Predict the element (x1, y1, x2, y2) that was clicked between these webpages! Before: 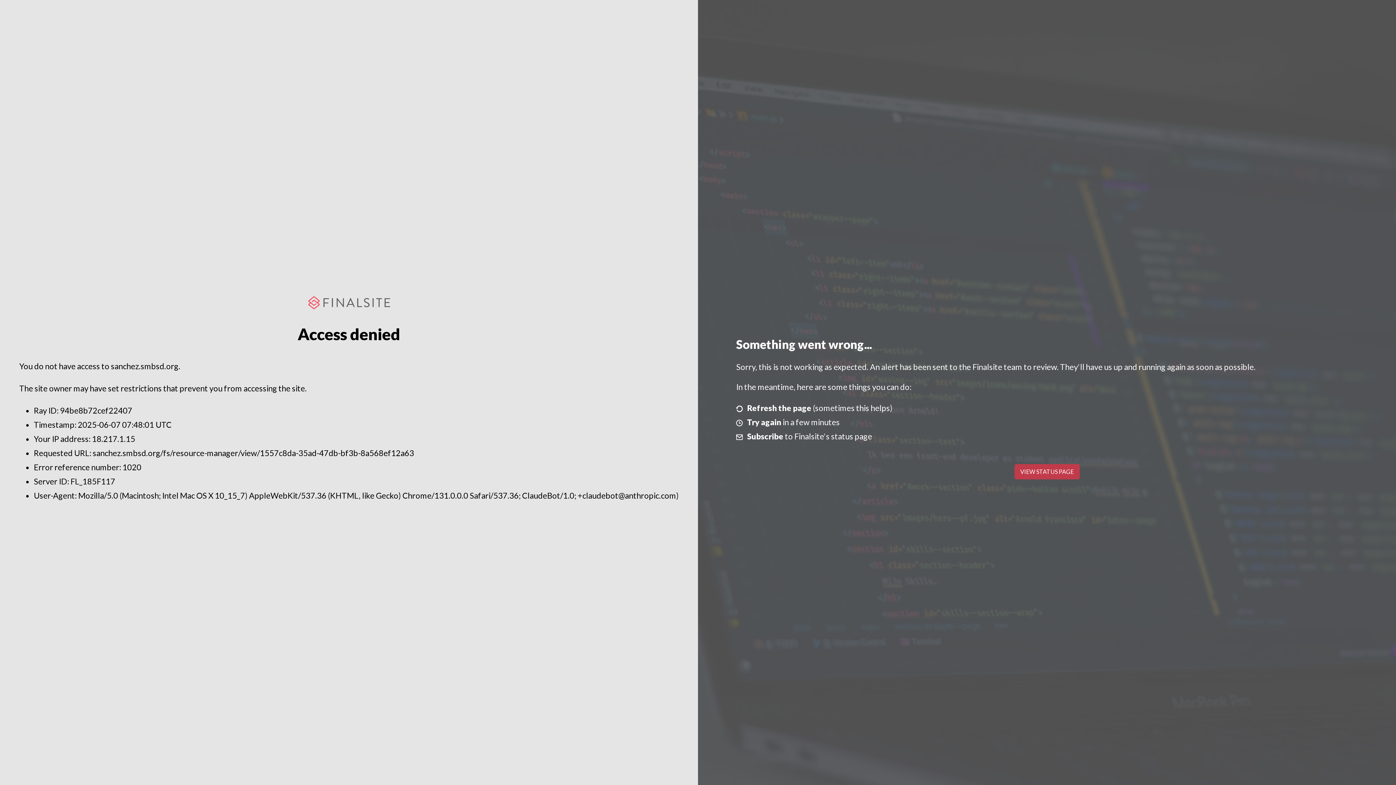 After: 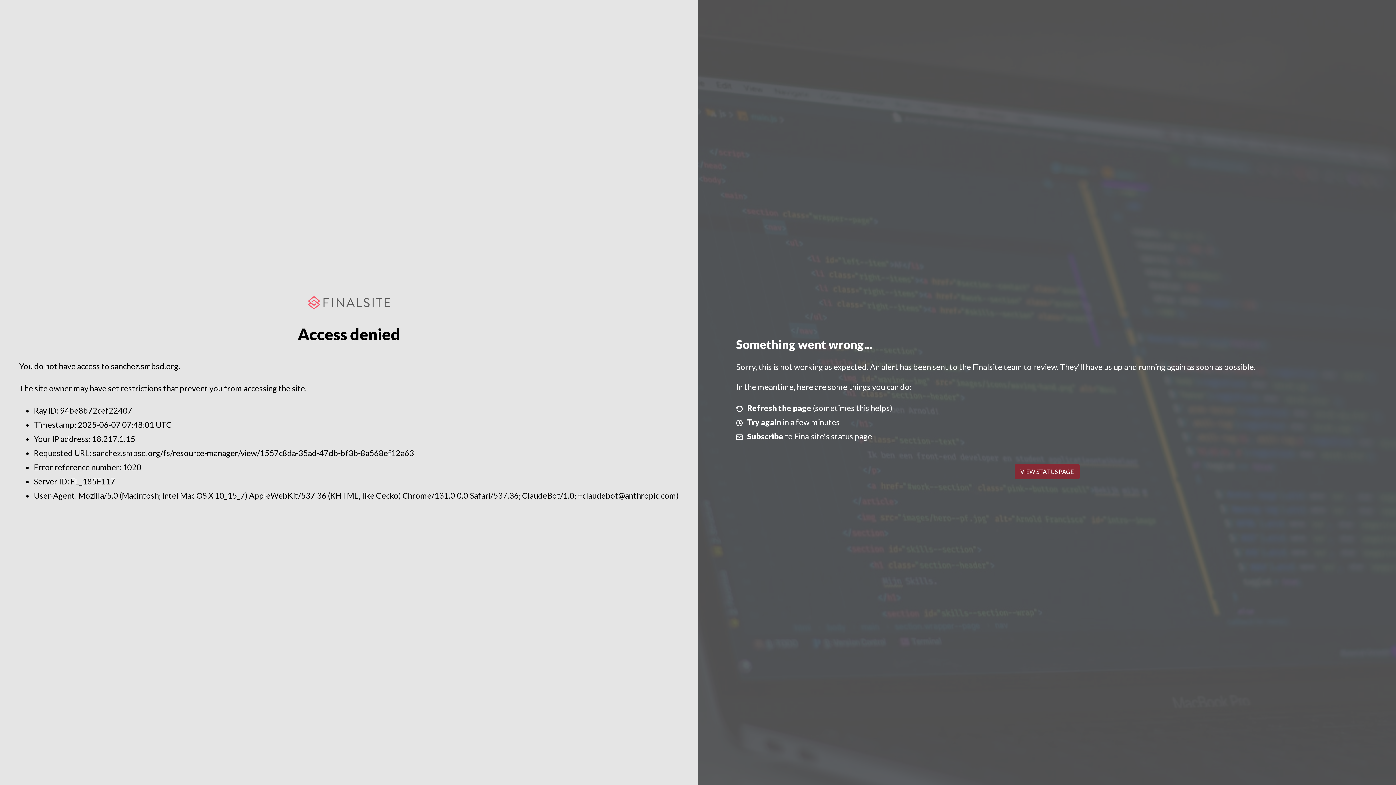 Action: label: VIEW STATUS PAGE bbox: (1014, 464, 1079, 479)